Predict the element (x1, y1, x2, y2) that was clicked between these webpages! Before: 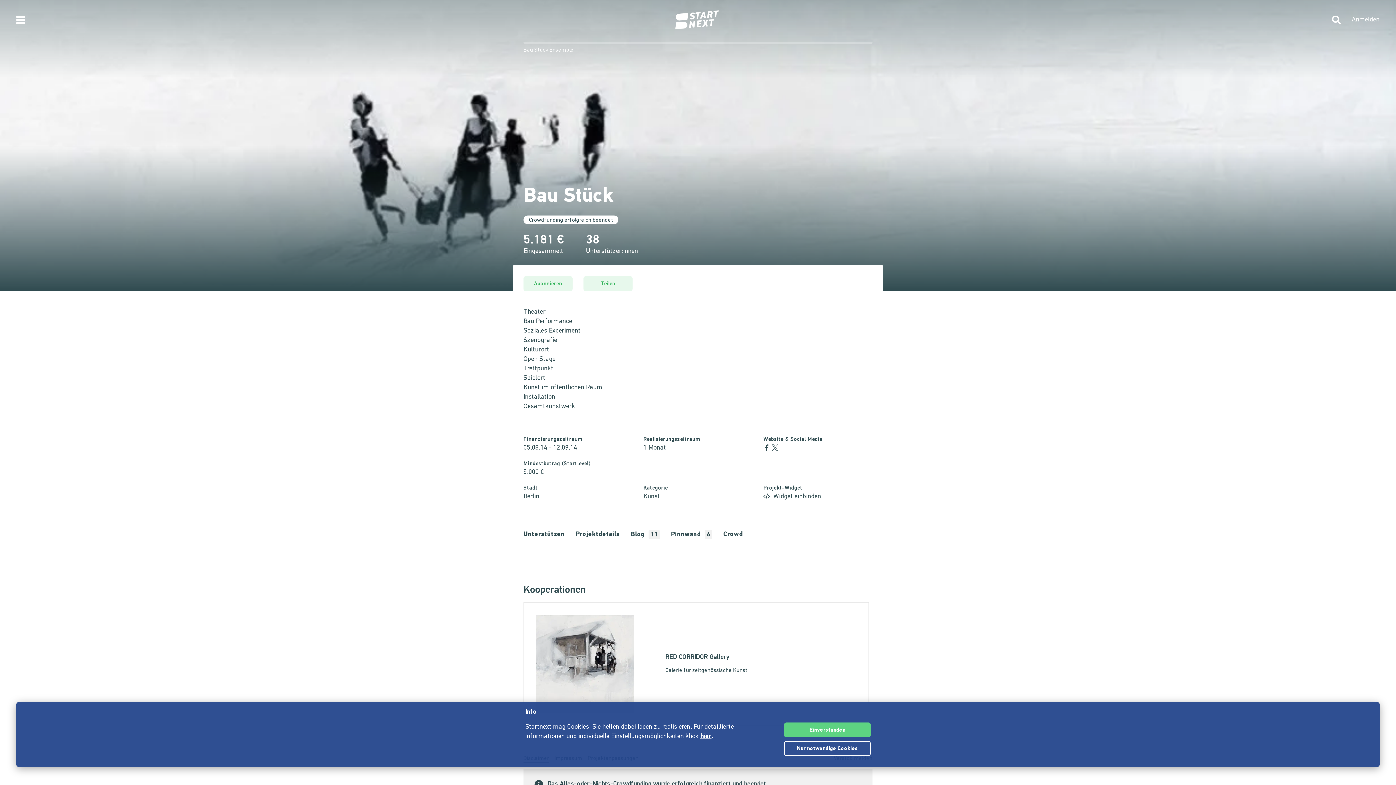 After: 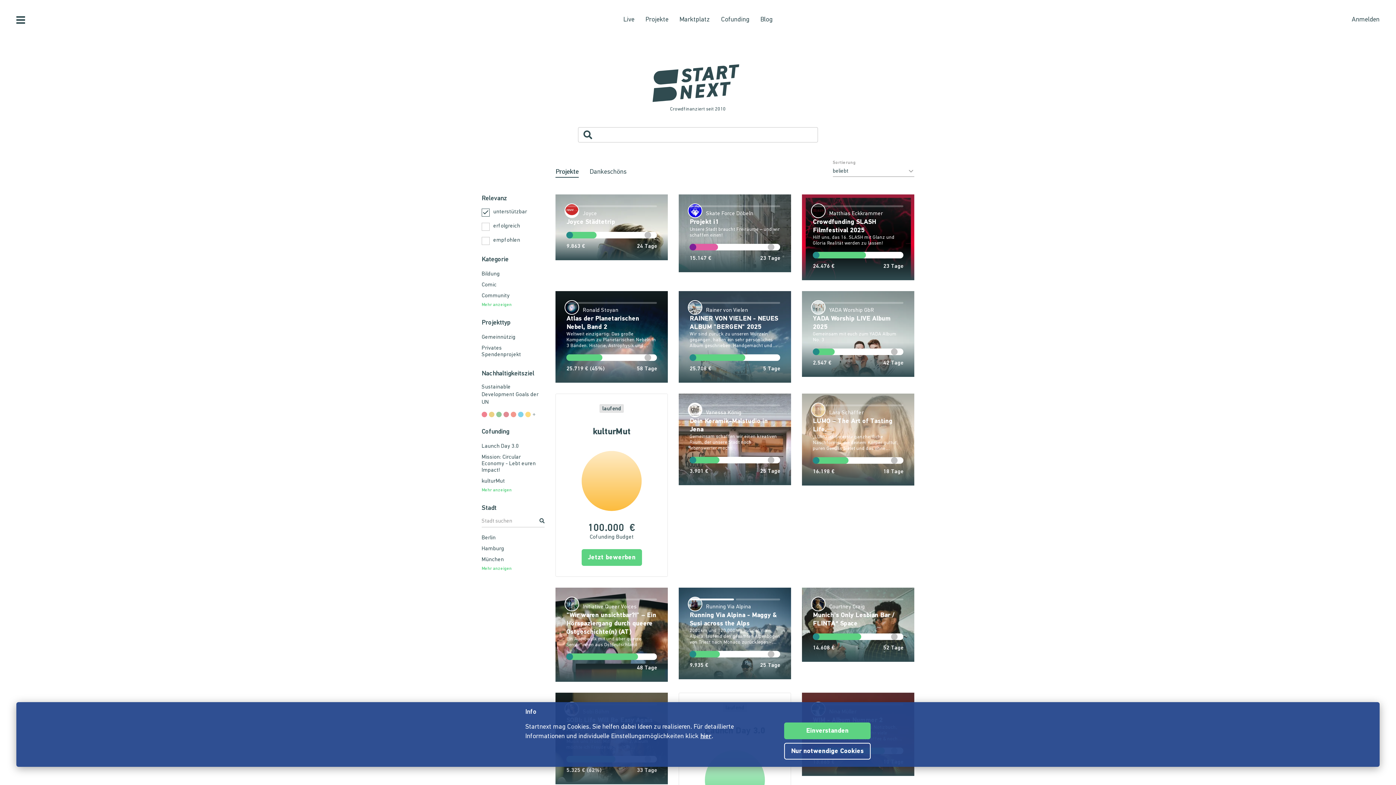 Action: bbox: (1332, 15, 1341, 24)